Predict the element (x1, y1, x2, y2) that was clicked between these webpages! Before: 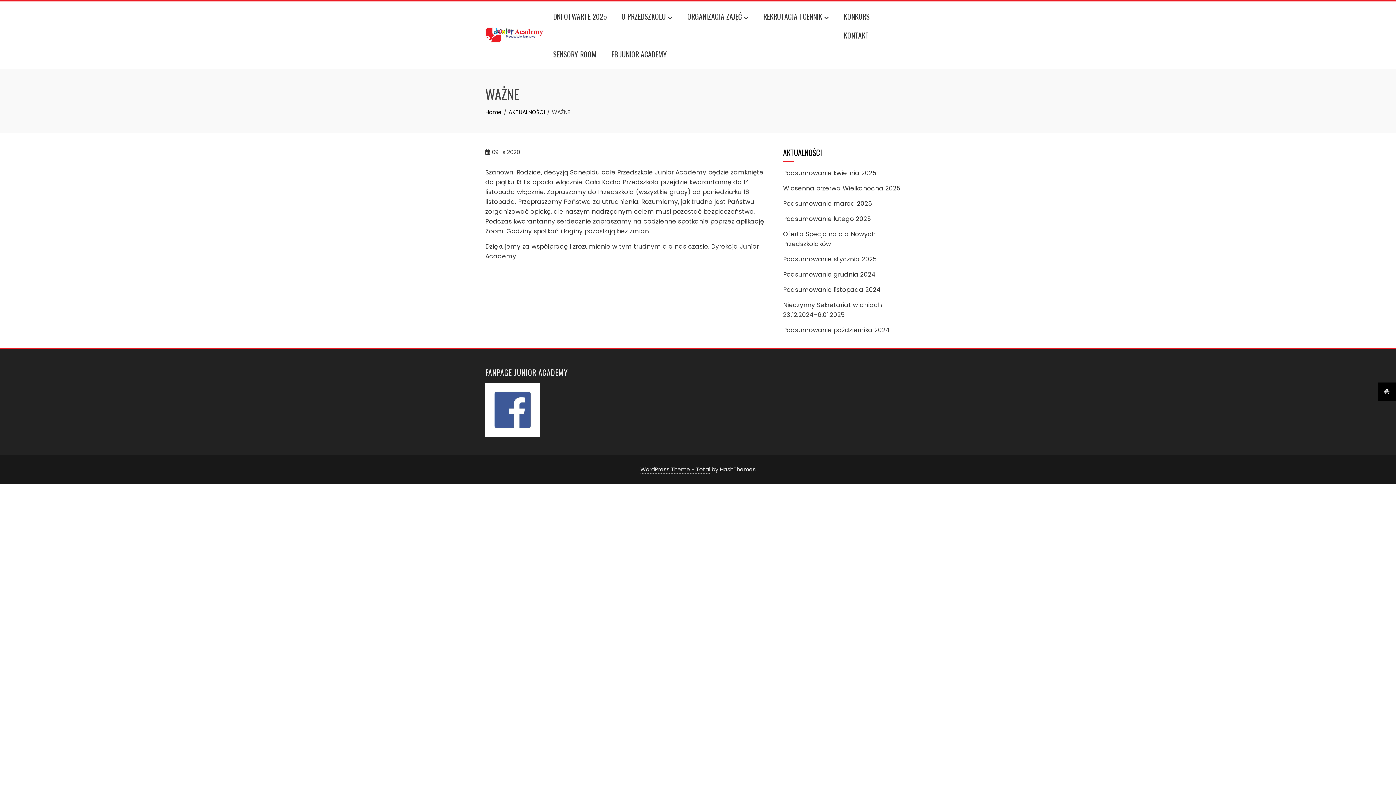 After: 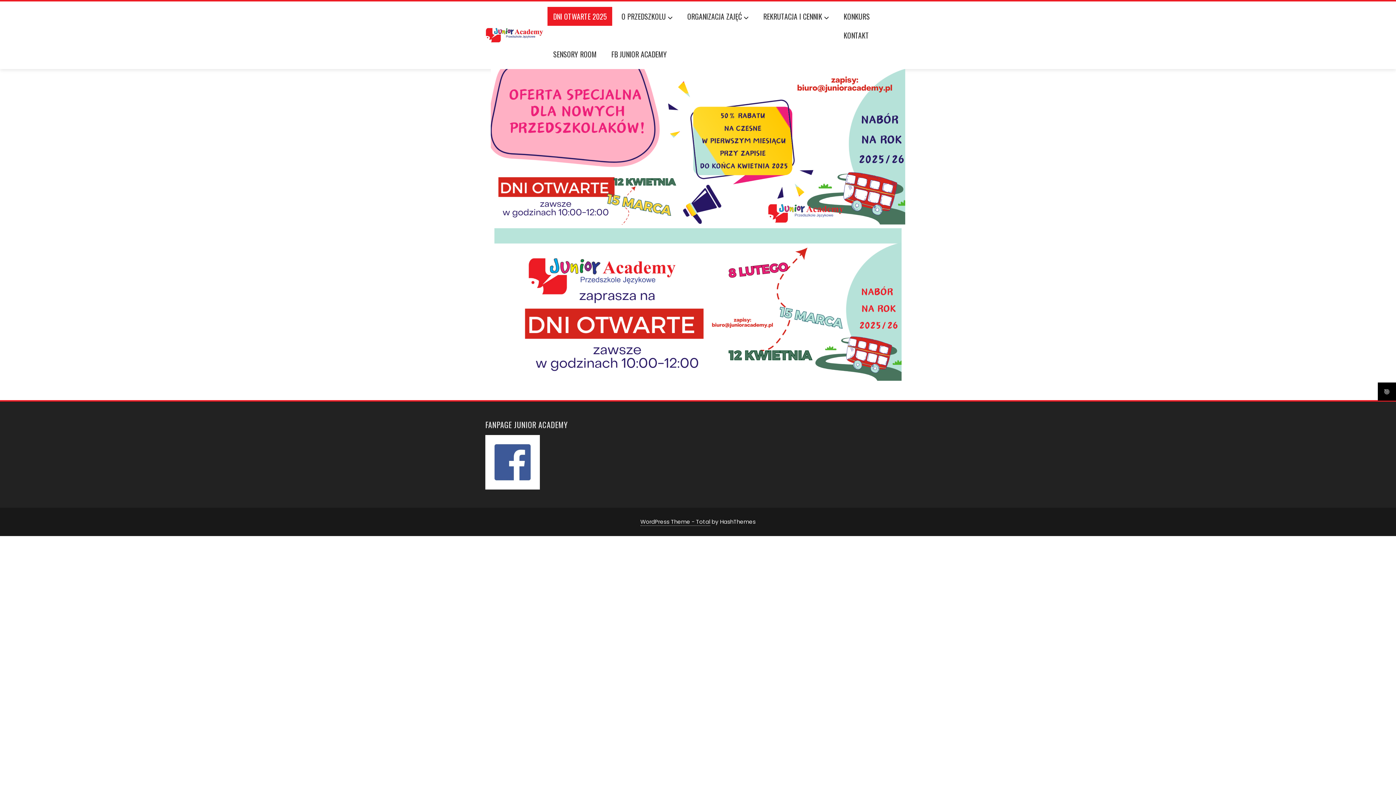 Action: label: DNI OTWARTE 2025 bbox: (547, 6, 612, 25)